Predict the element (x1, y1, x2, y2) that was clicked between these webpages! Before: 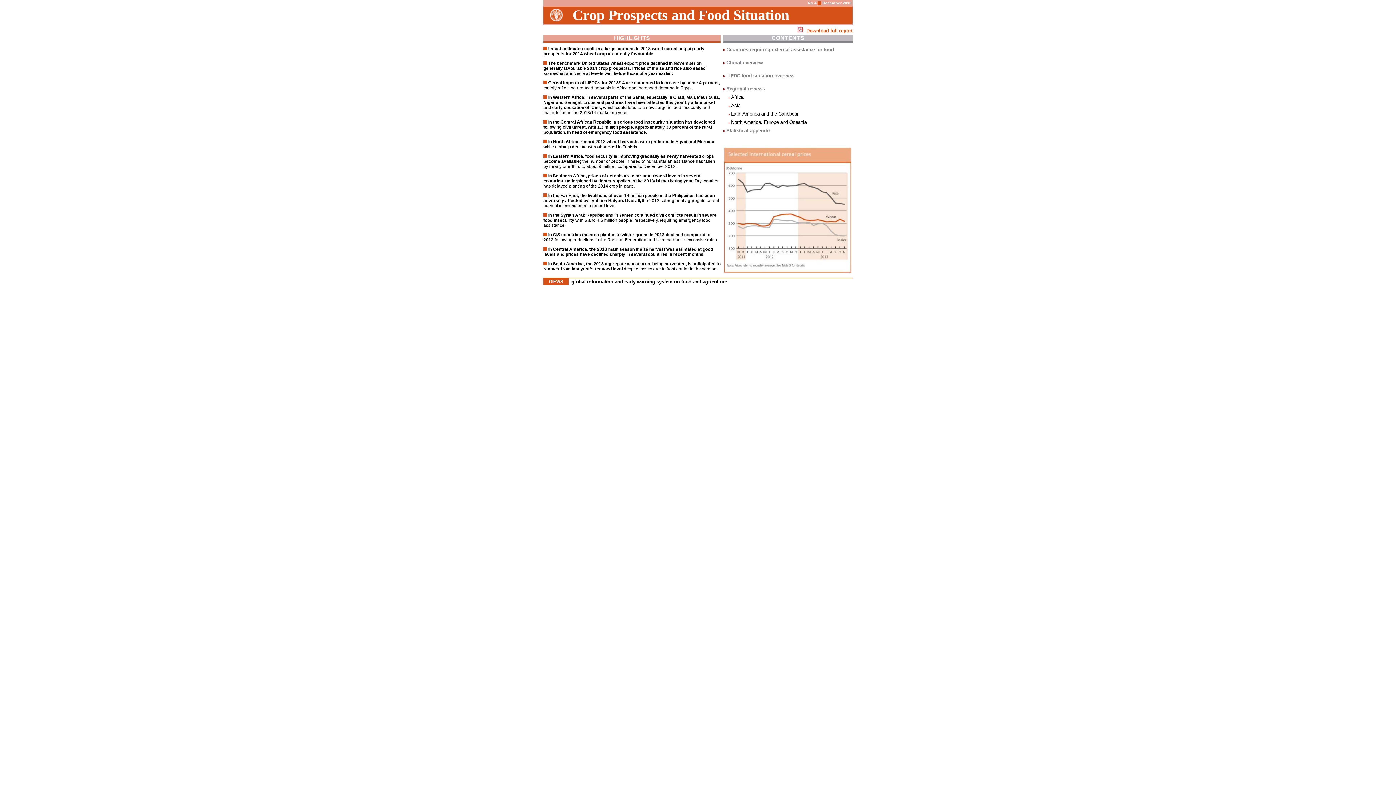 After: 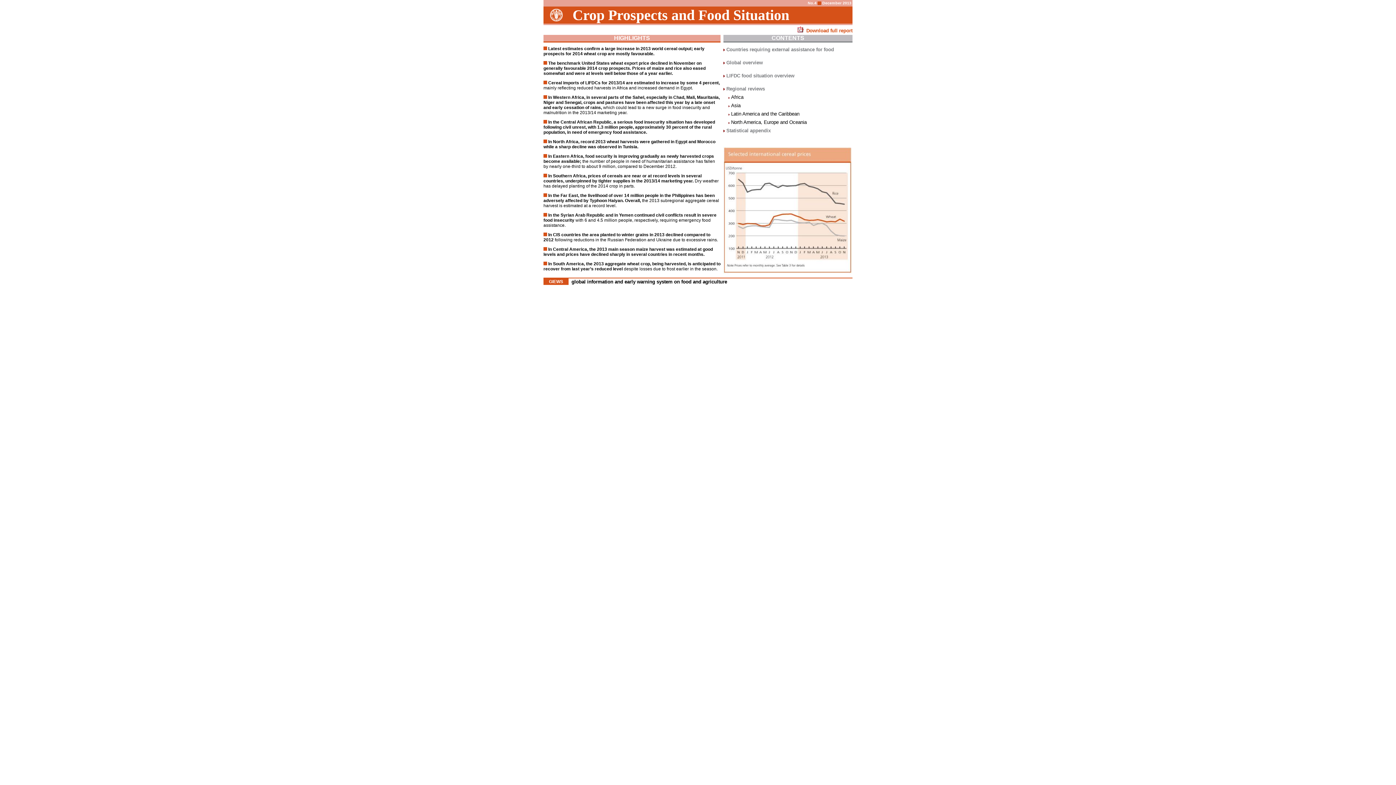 Action: label: LIFDC food situation overview bbox: (726, 73, 794, 78)